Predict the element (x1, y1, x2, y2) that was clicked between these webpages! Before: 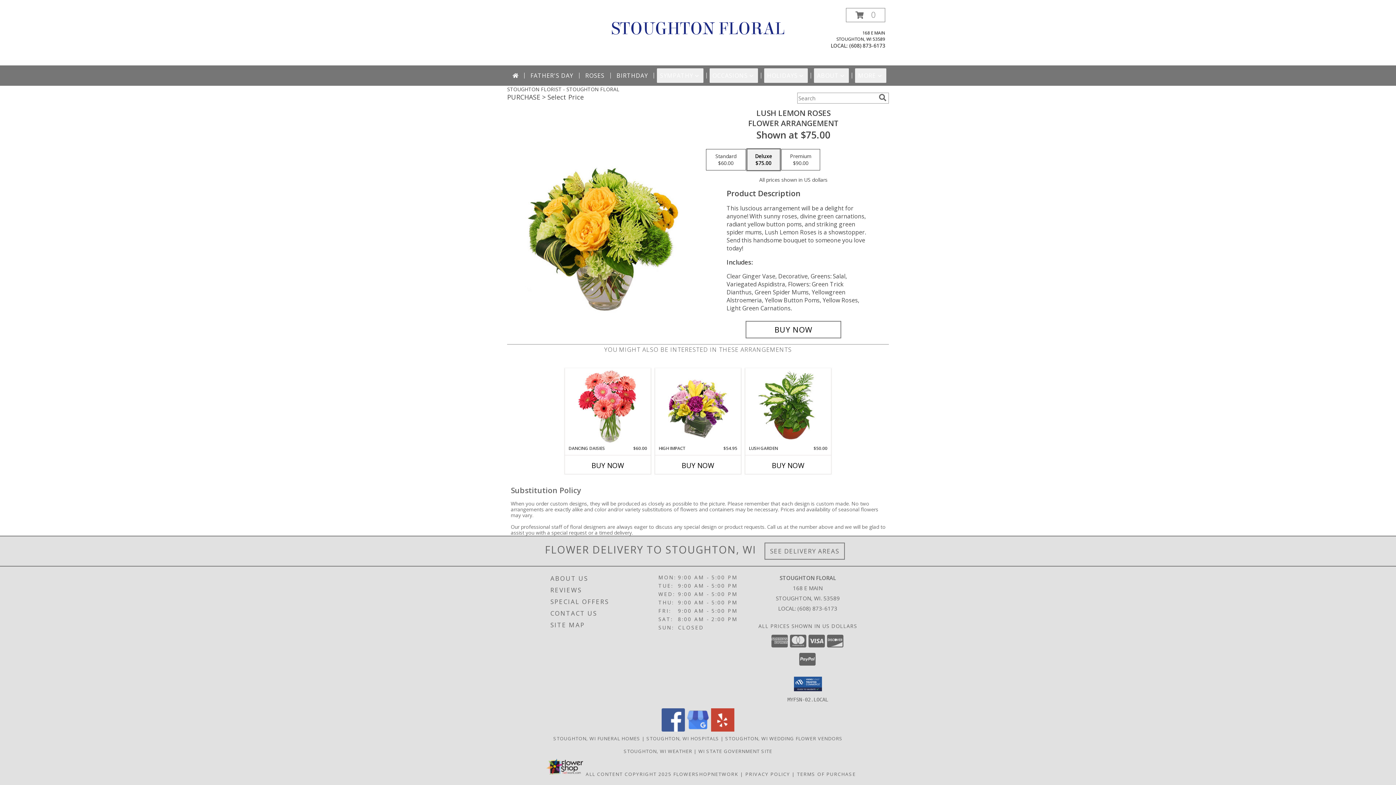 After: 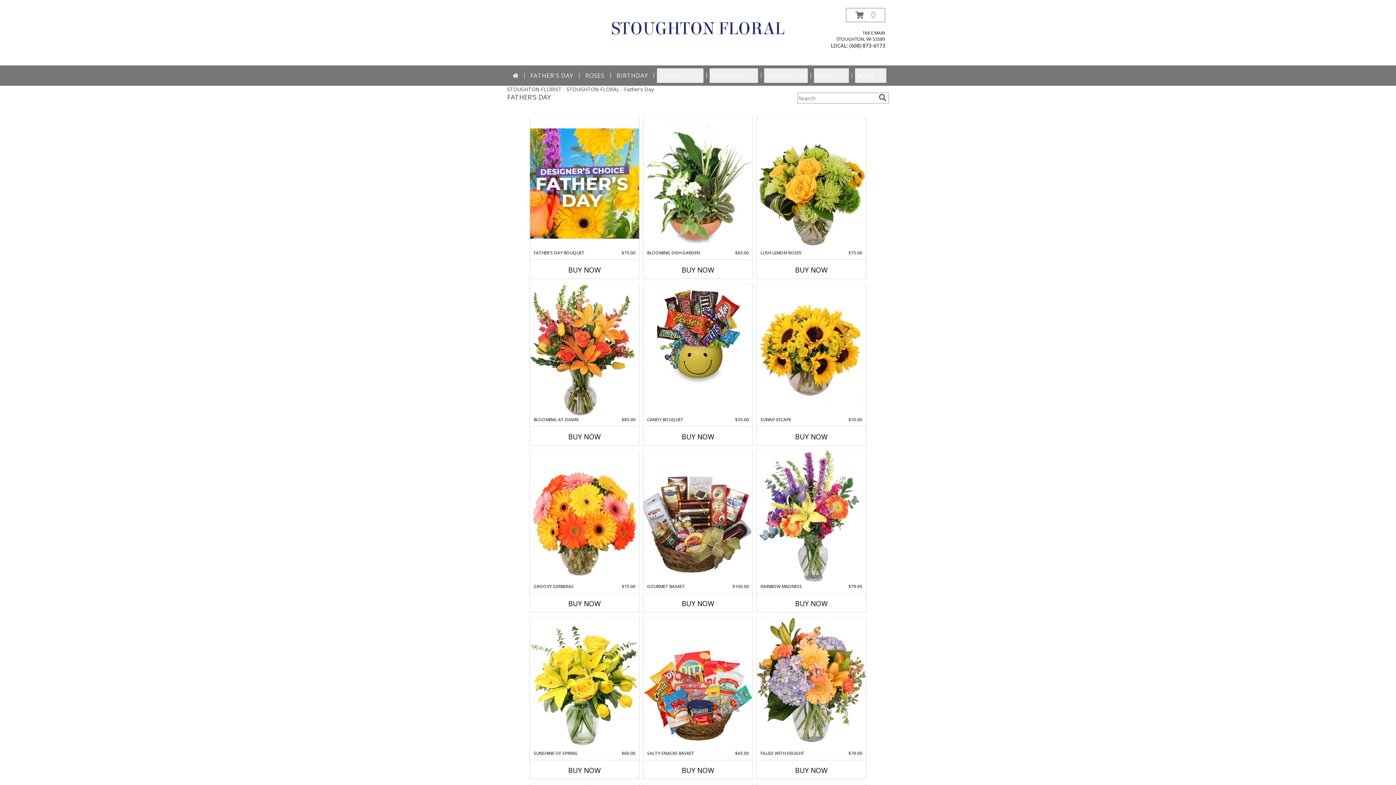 Action: bbox: (527, 68, 576, 82) label: FATHER'S DAY